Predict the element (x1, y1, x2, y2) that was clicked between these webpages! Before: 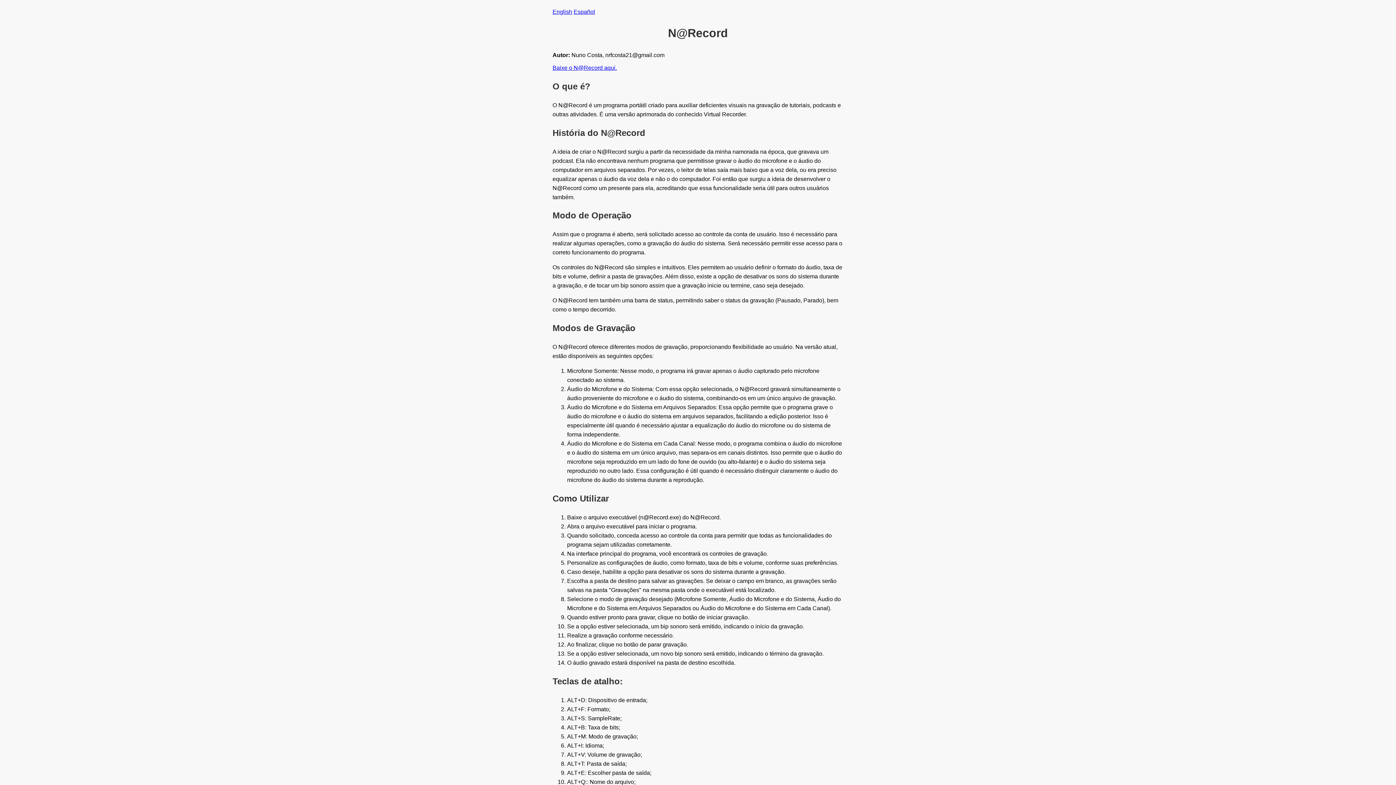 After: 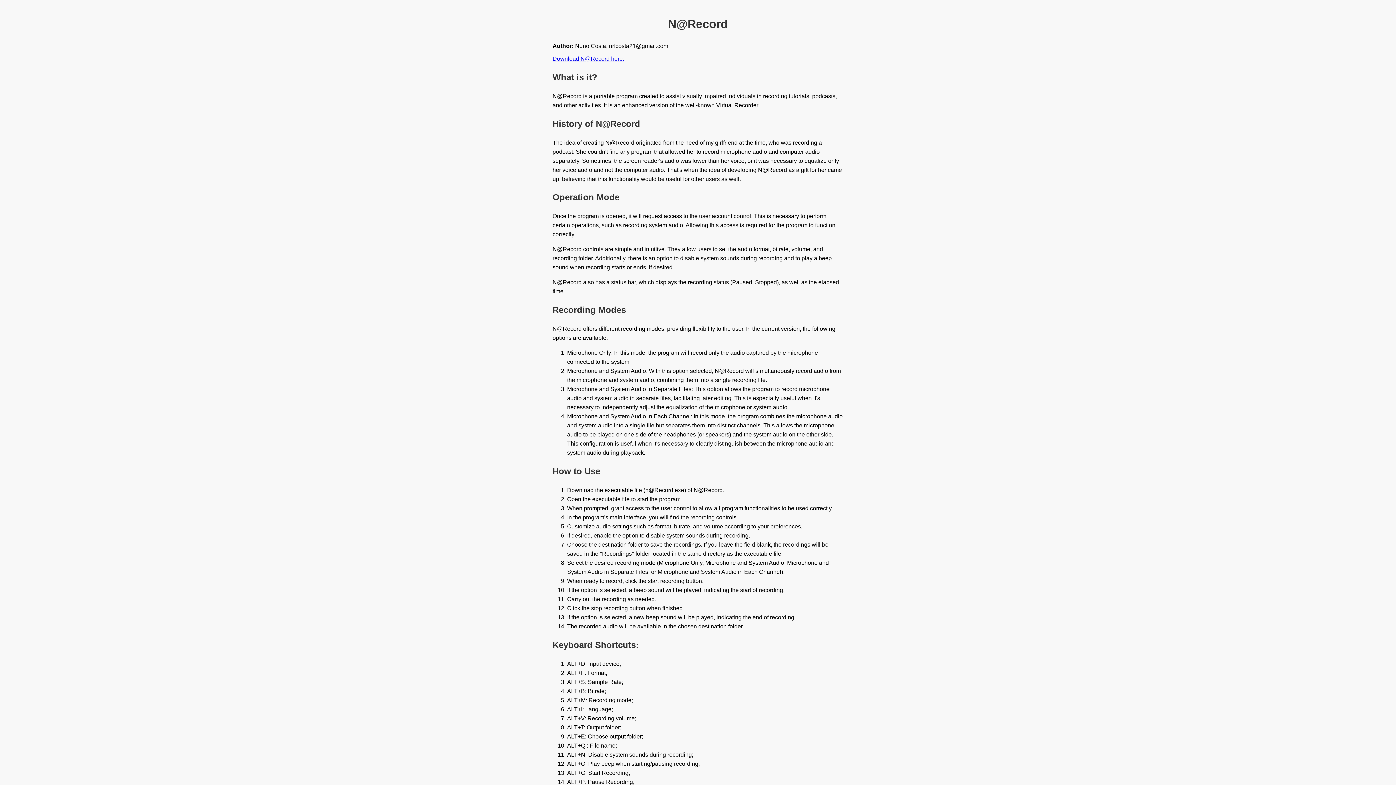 Action: label: English bbox: (552, 8, 572, 14)